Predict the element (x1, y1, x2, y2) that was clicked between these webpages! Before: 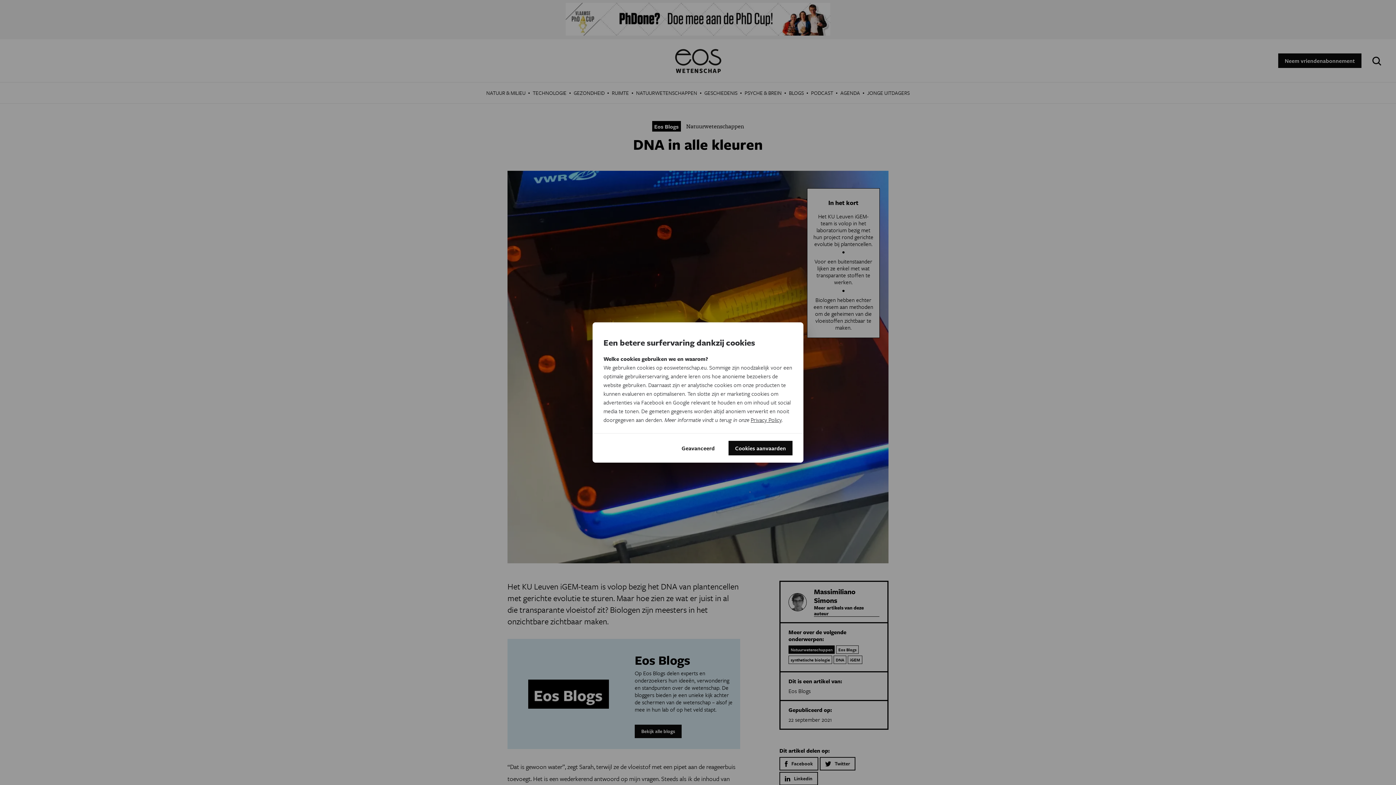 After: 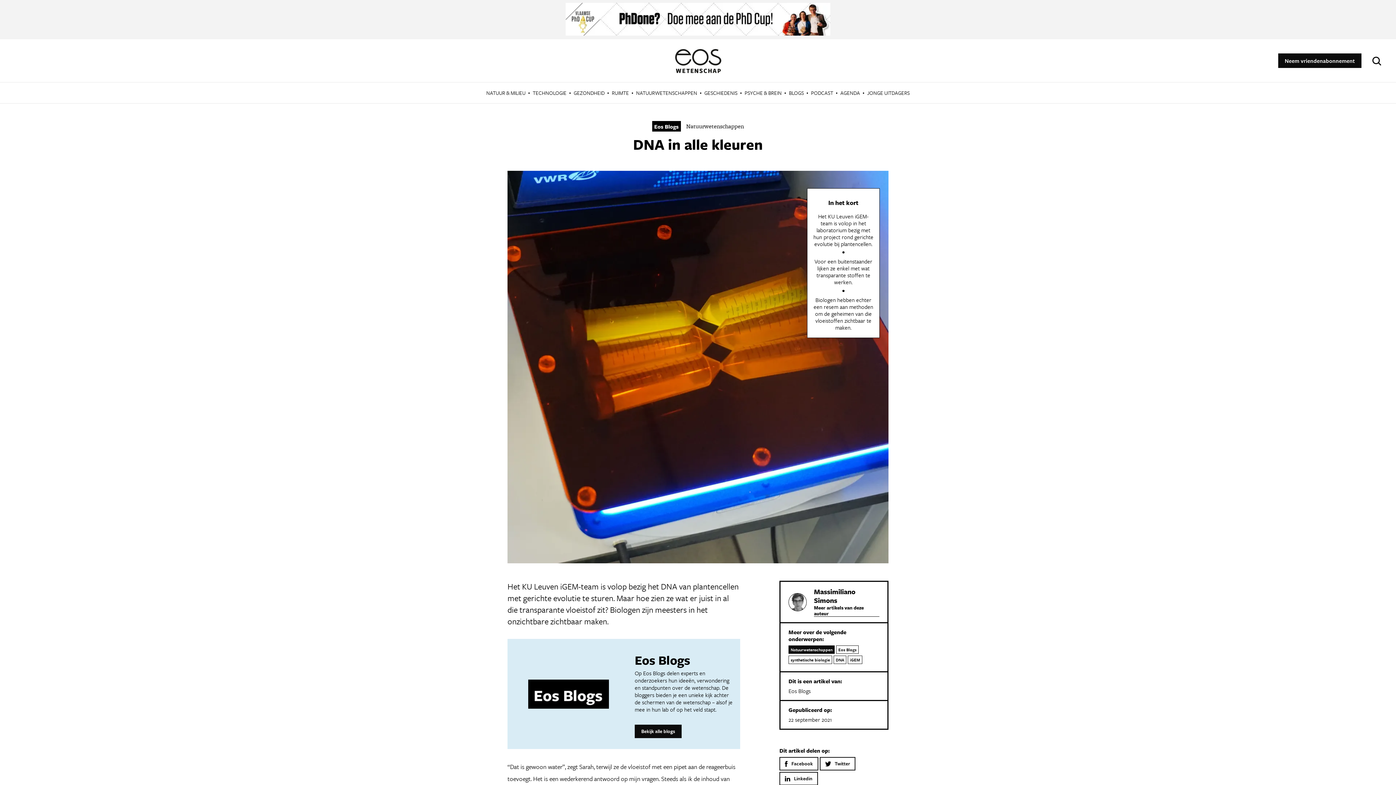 Action: bbox: (728, 441, 792, 455) label: Cookies aanvaarden